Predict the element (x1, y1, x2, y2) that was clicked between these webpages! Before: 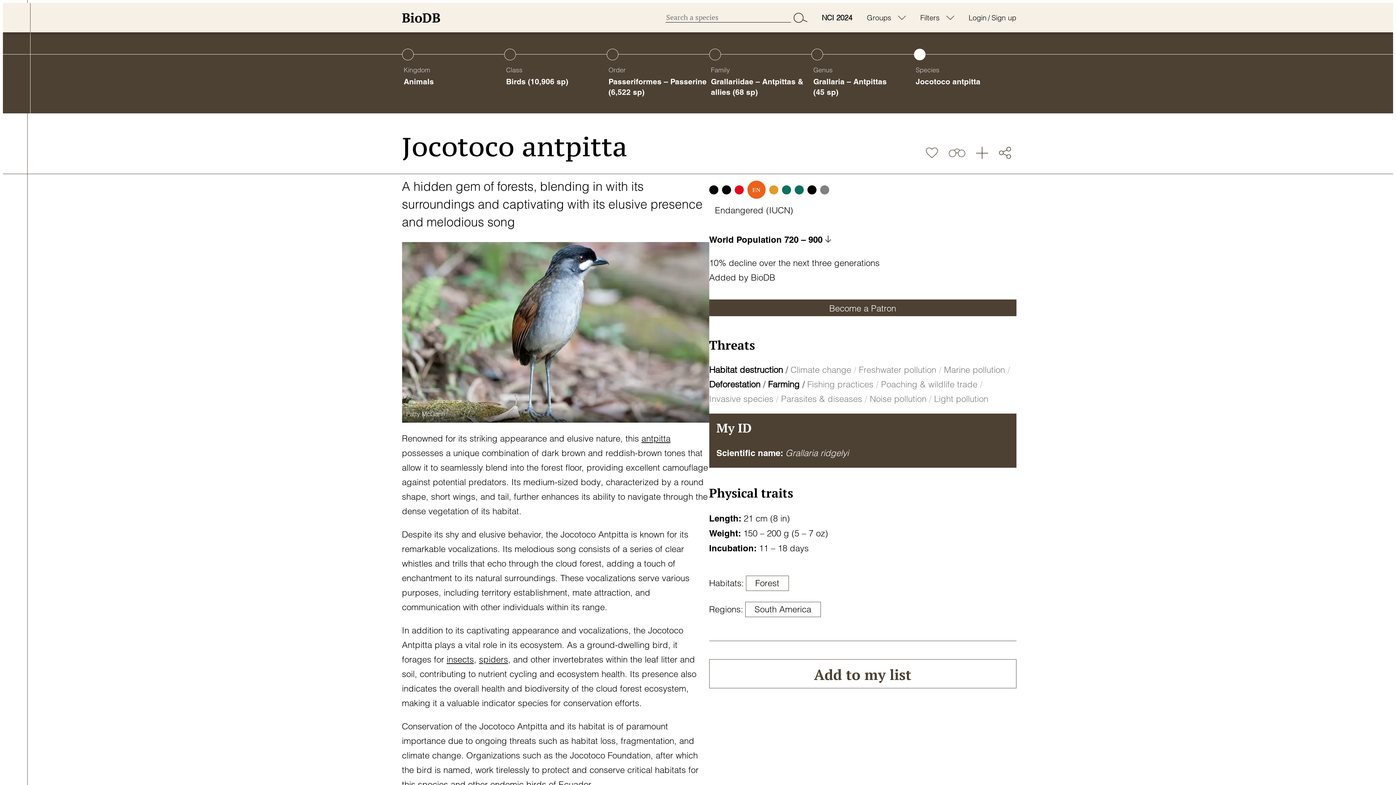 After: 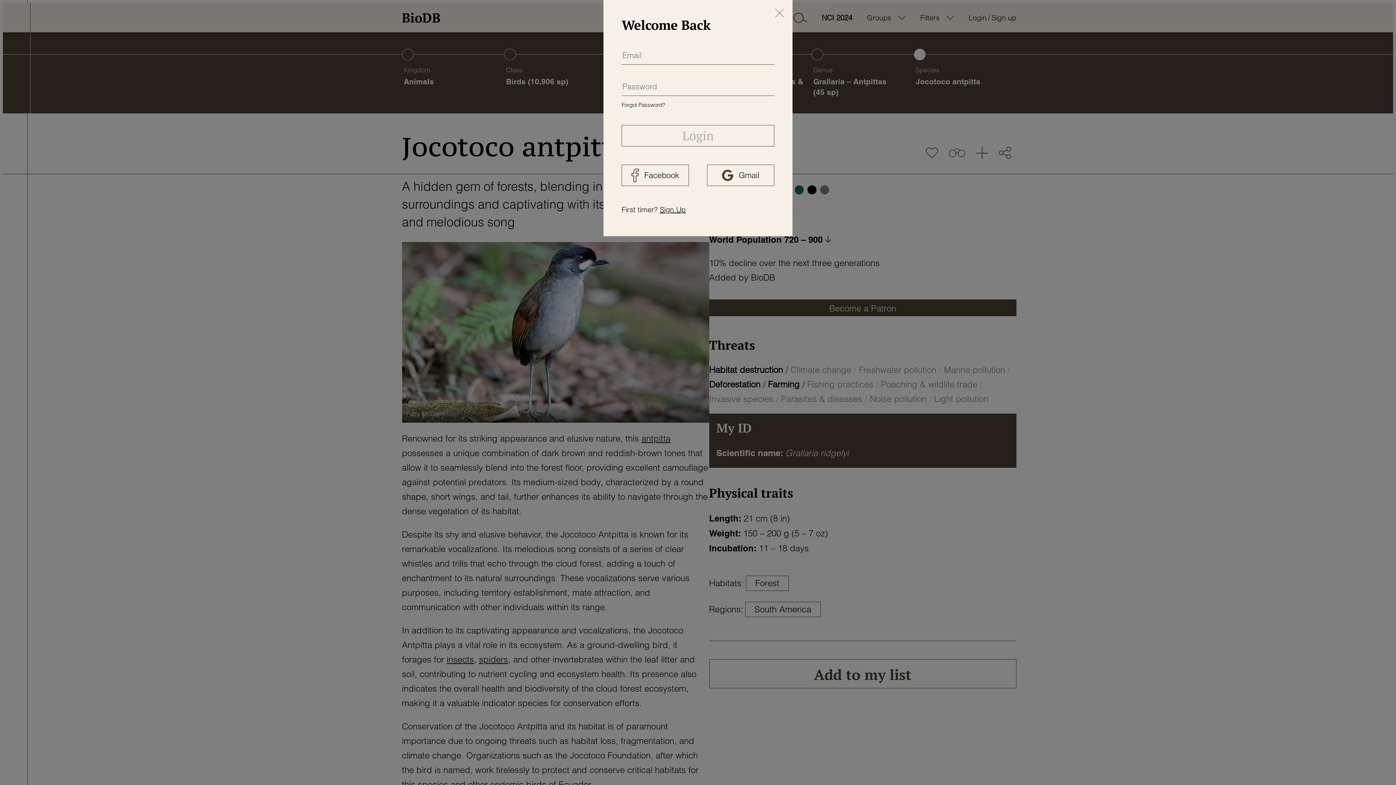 Action: bbox: (976, 150, 988, 161)